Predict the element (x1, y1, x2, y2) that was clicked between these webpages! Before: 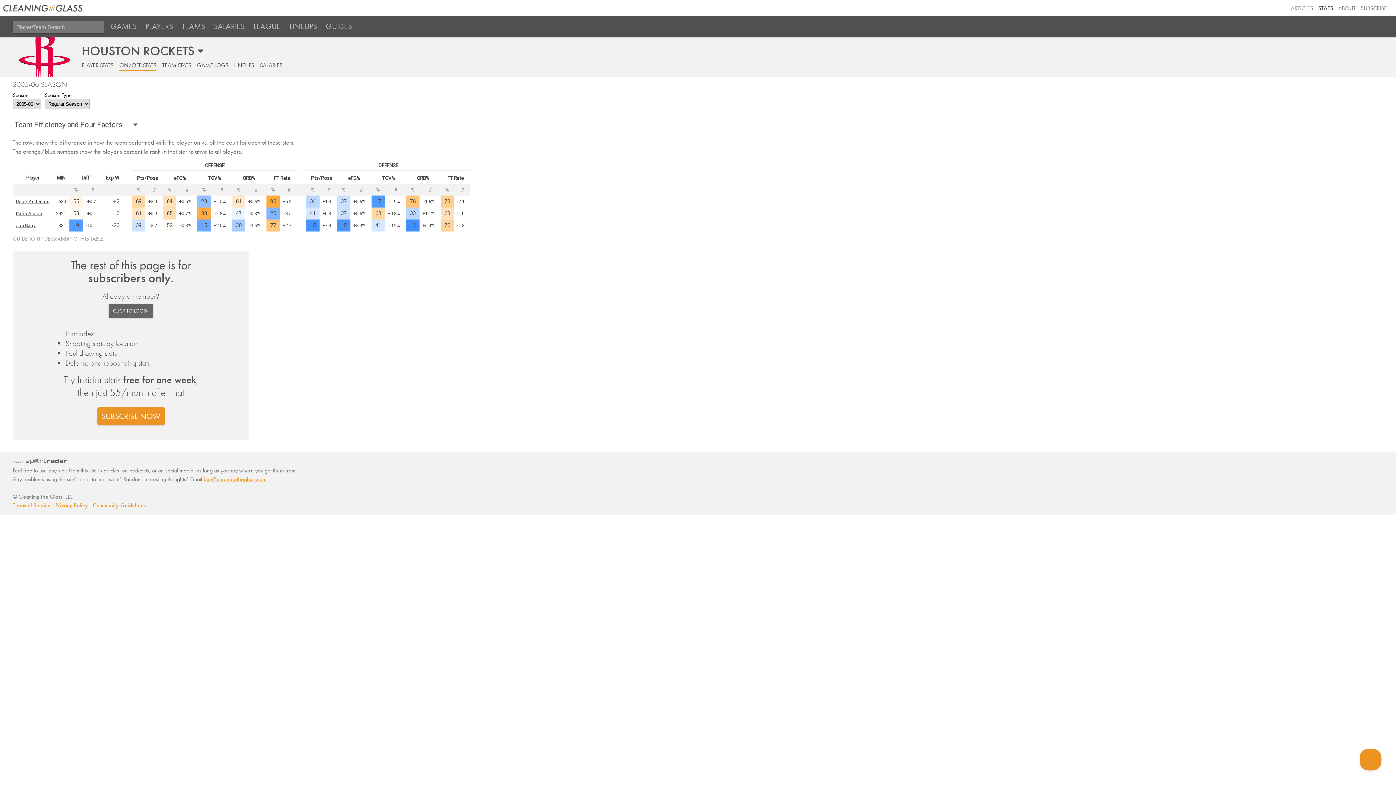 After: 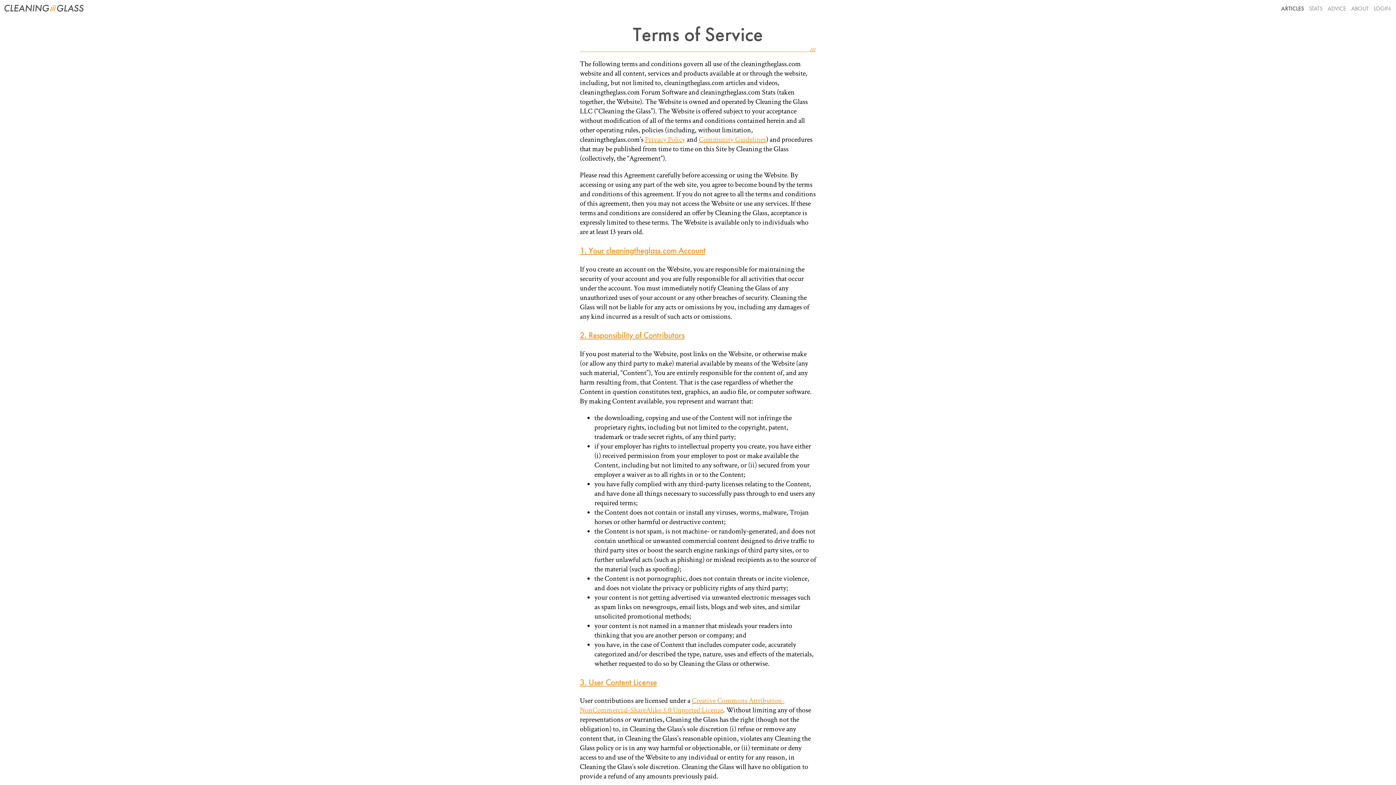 Action: label: Terms of Service bbox: (12, 501, 50, 509)